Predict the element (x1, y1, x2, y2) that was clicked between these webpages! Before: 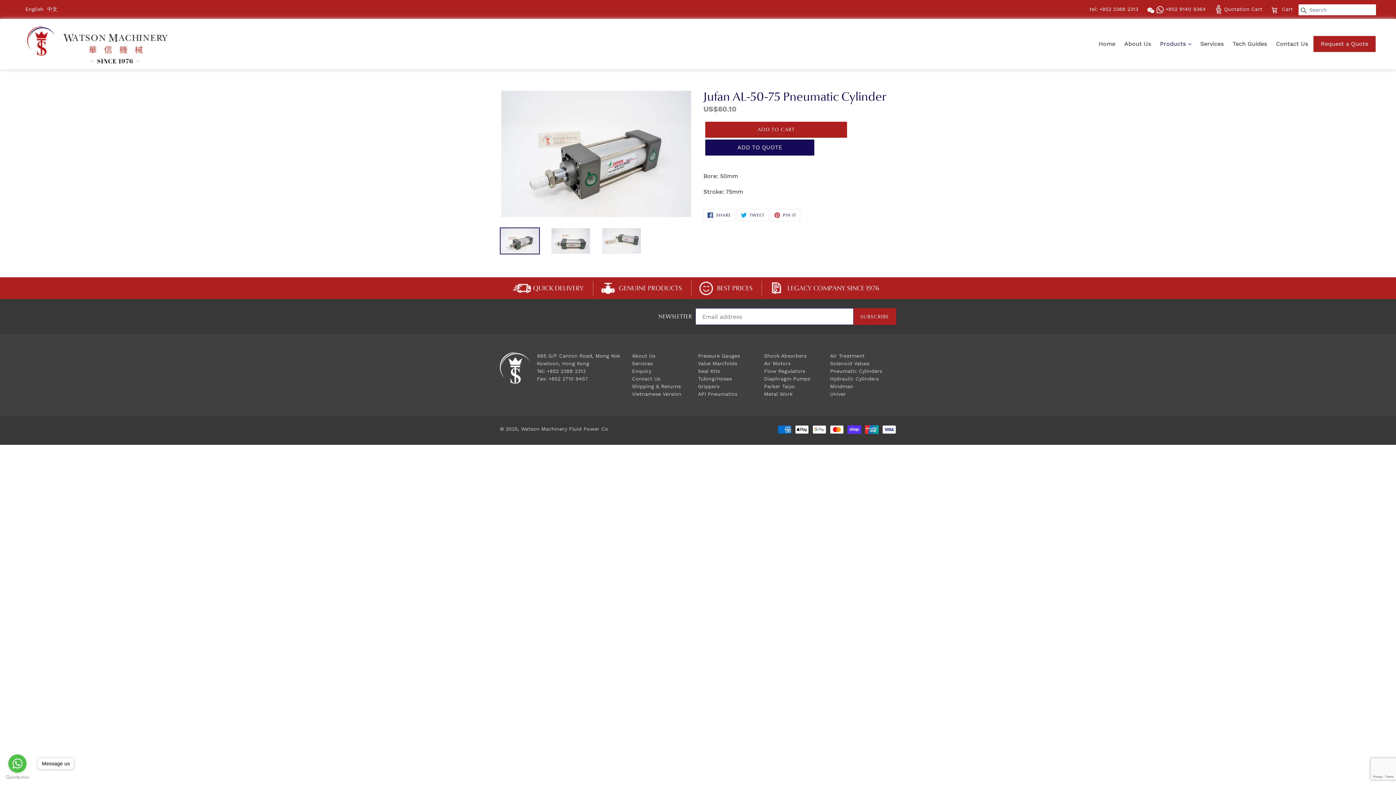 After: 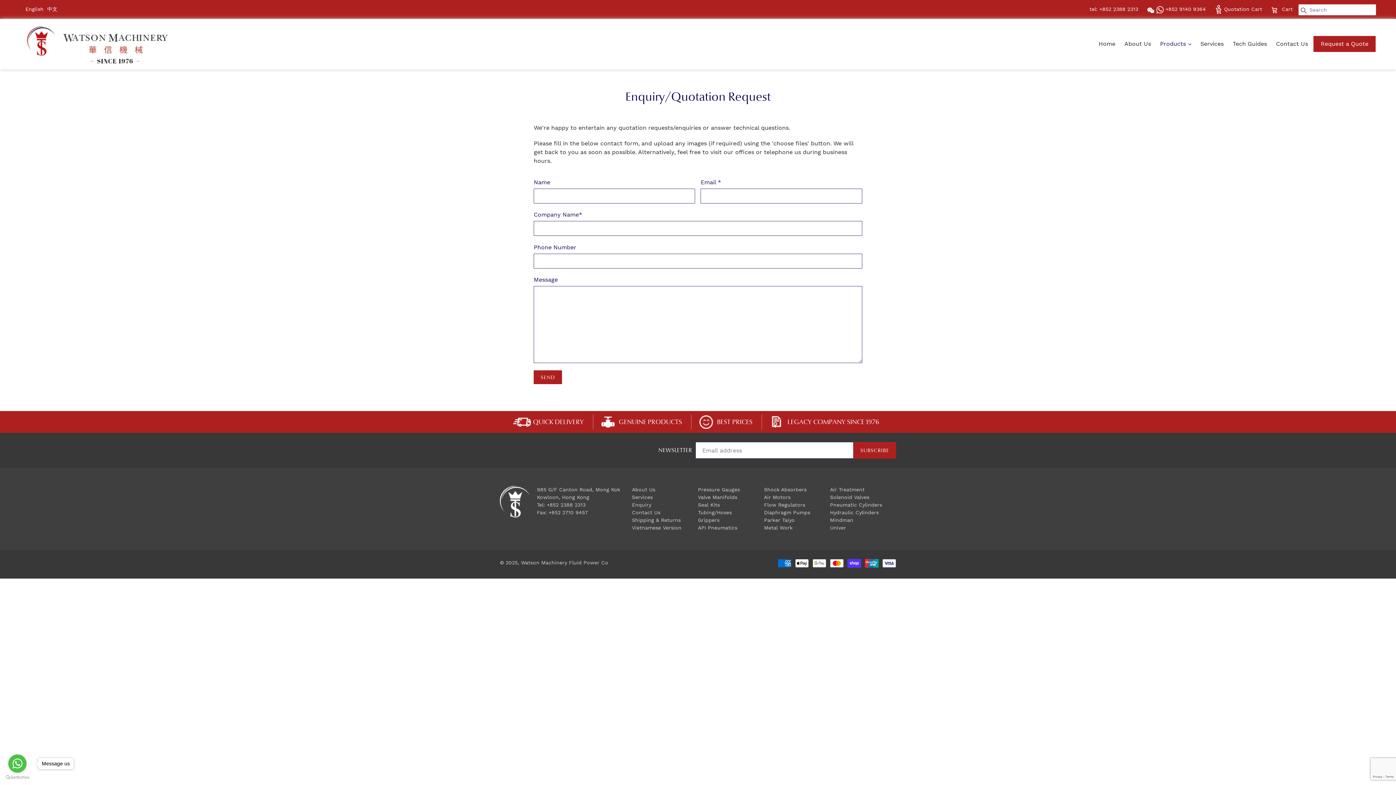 Action: bbox: (632, 368, 651, 374) label: Enquiry